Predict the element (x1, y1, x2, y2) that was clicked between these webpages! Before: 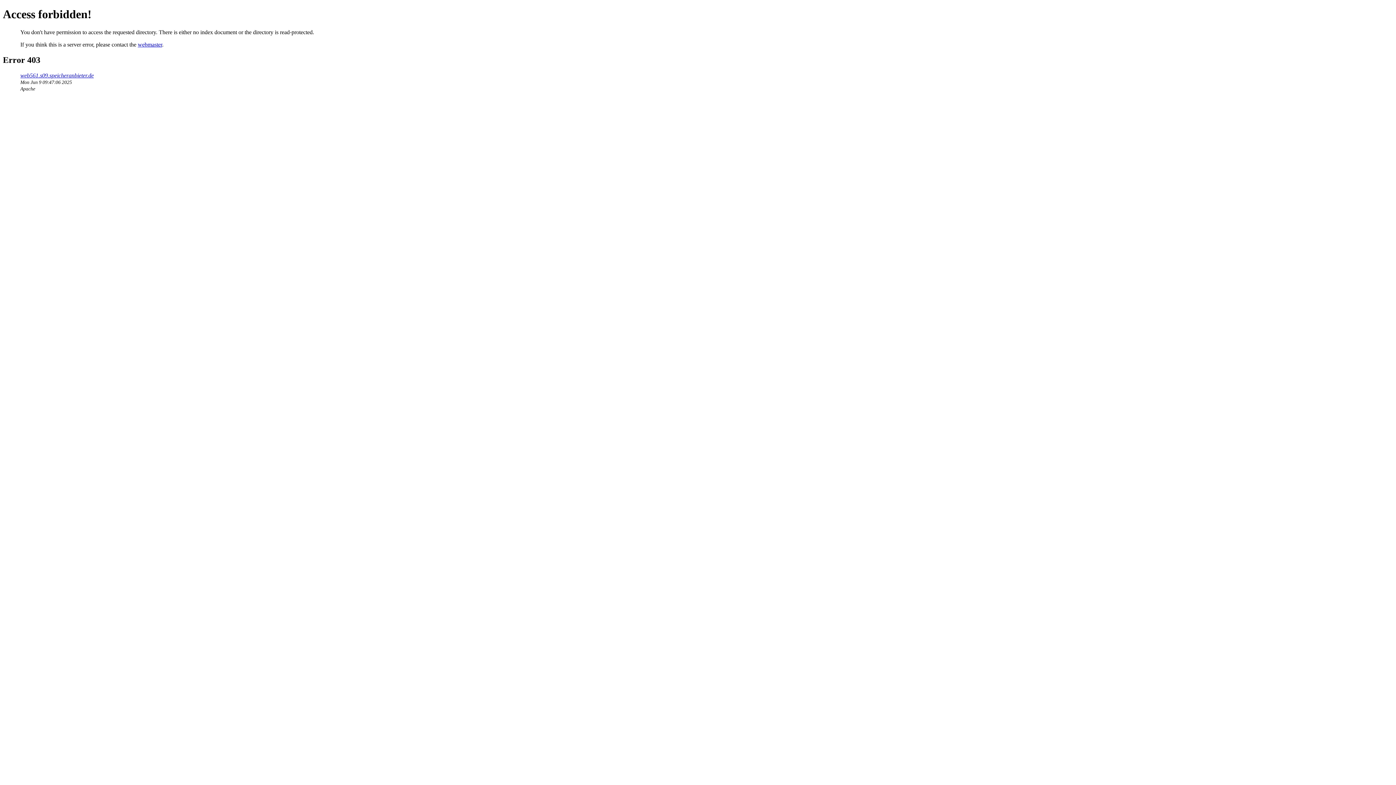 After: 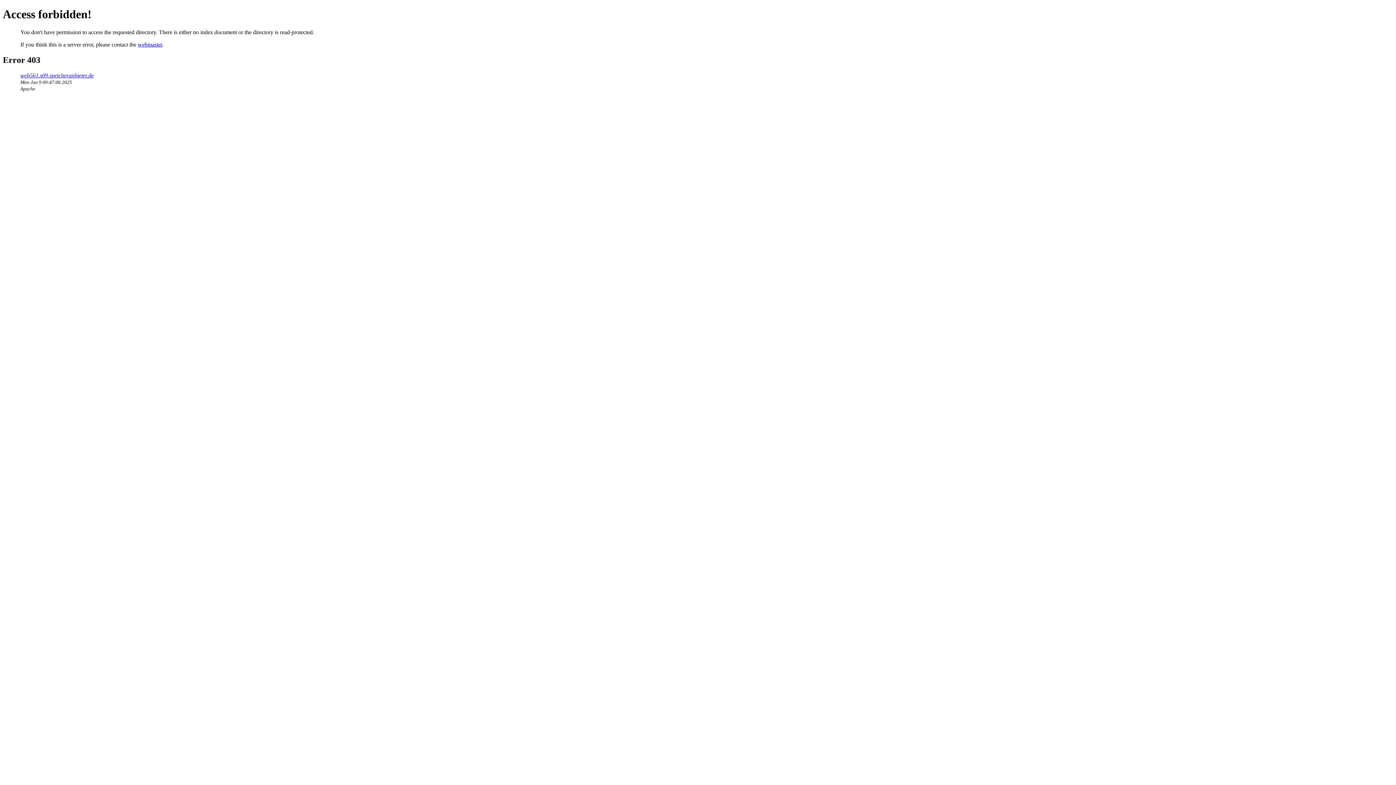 Action: bbox: (137, 41, 162, 47) label: webmaster